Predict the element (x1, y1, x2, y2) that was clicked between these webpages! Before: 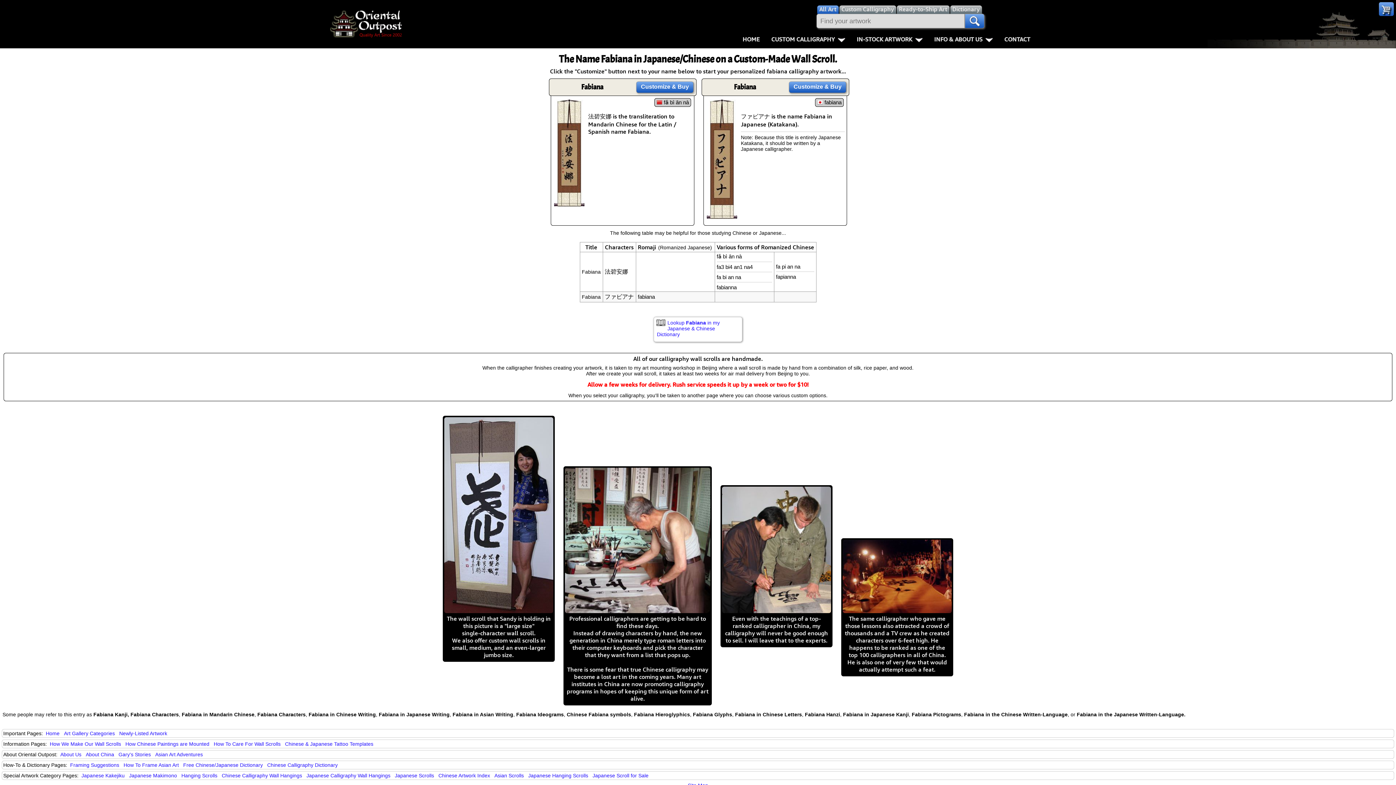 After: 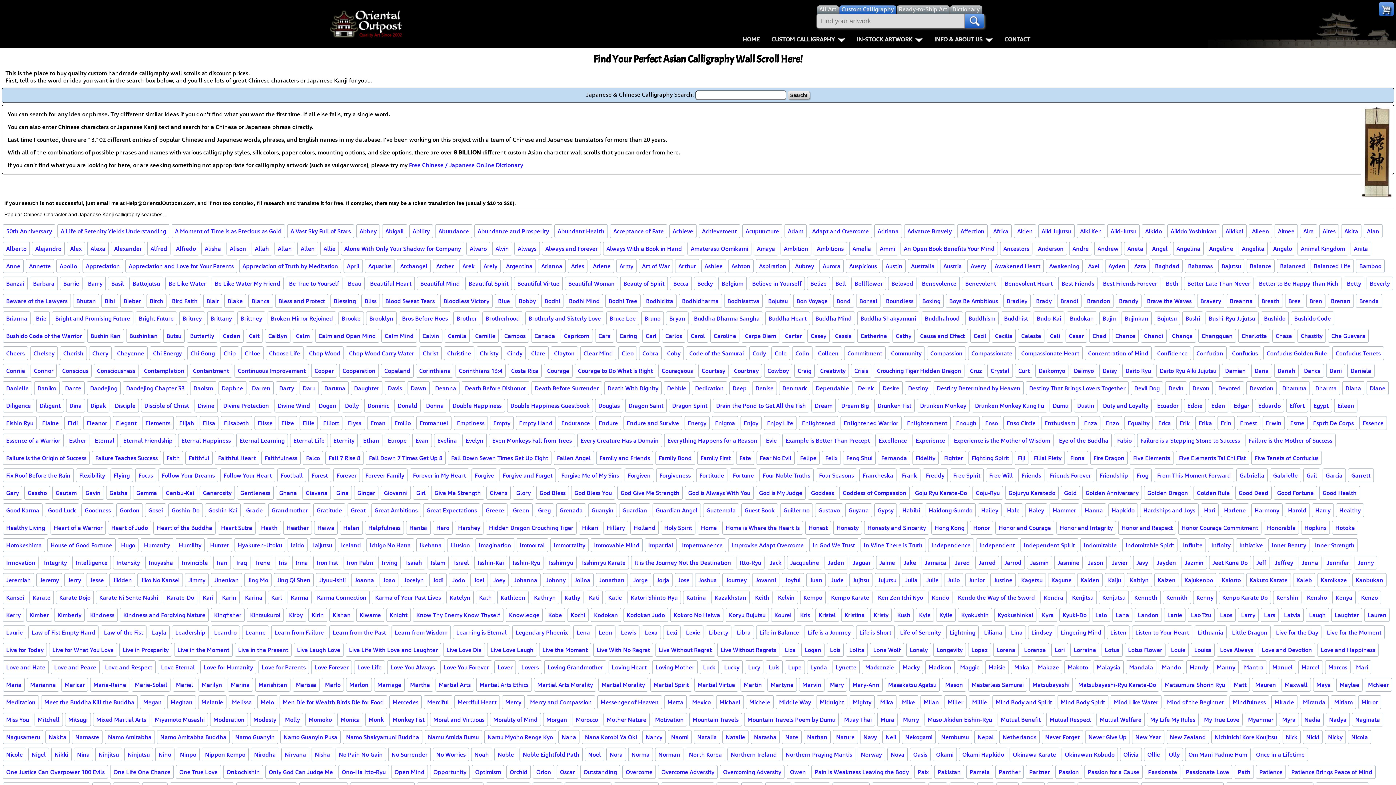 Action: bbox: (267, 762, 337, 768) label: Chinese Calligraphy Dictionary